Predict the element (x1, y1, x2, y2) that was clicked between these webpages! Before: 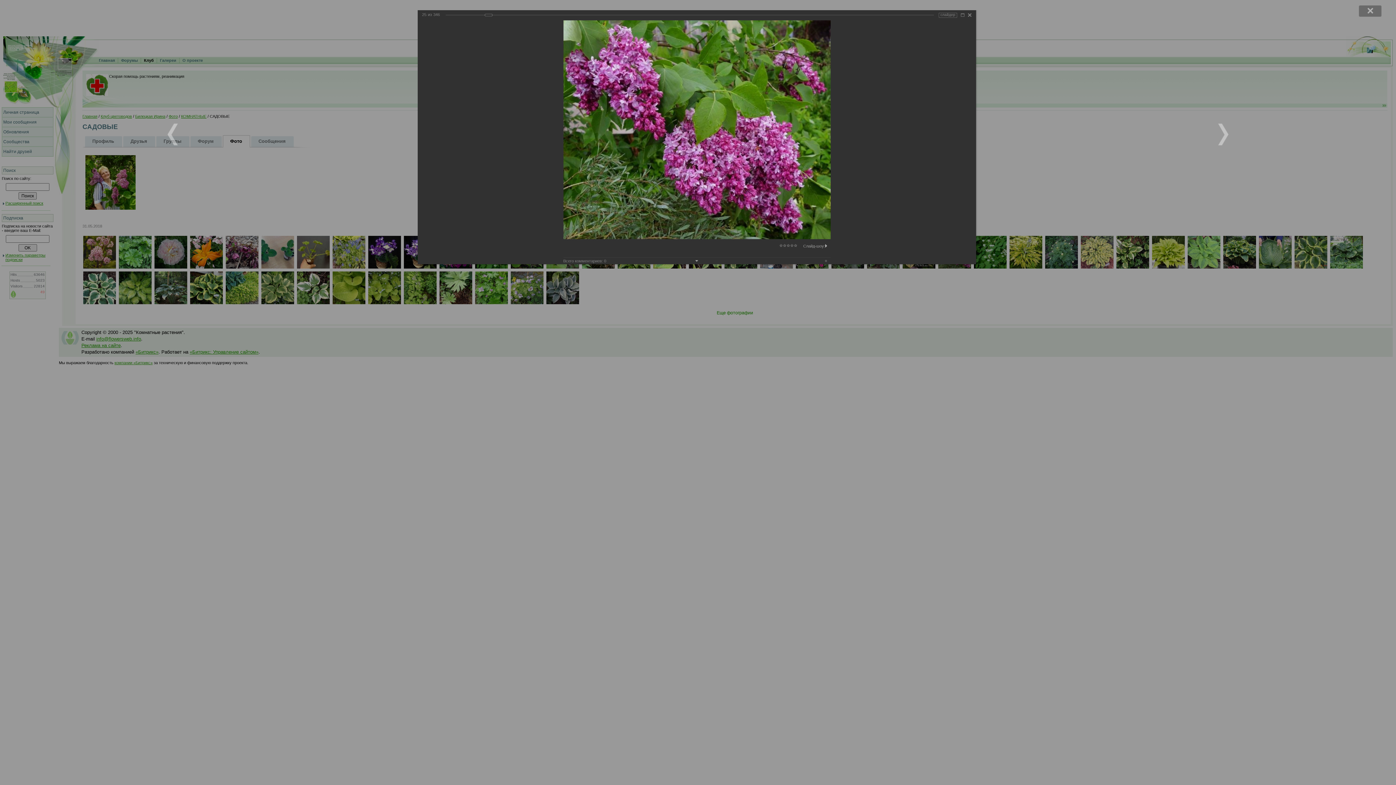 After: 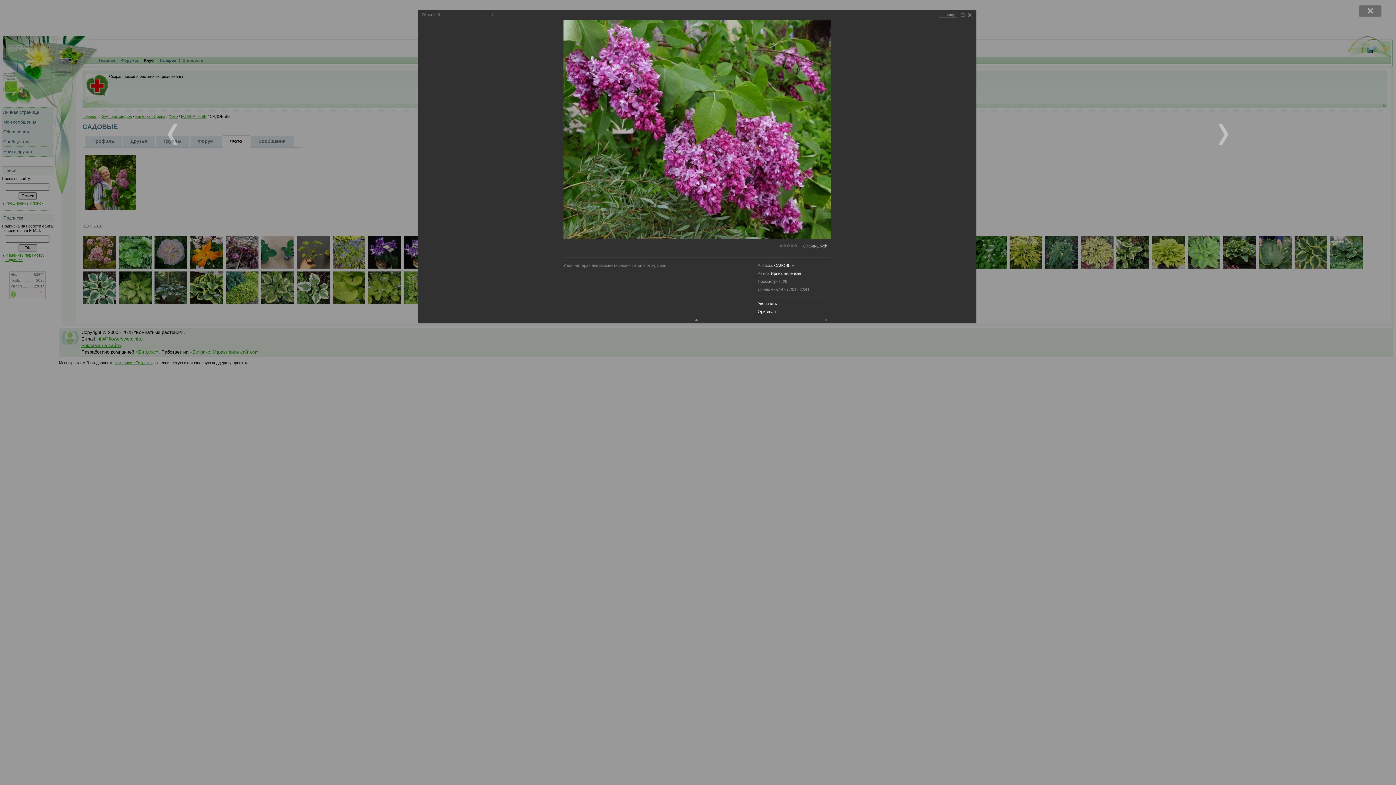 Action: label: Всего комментариев: 0 bbox: (563, 258, 606, 263)